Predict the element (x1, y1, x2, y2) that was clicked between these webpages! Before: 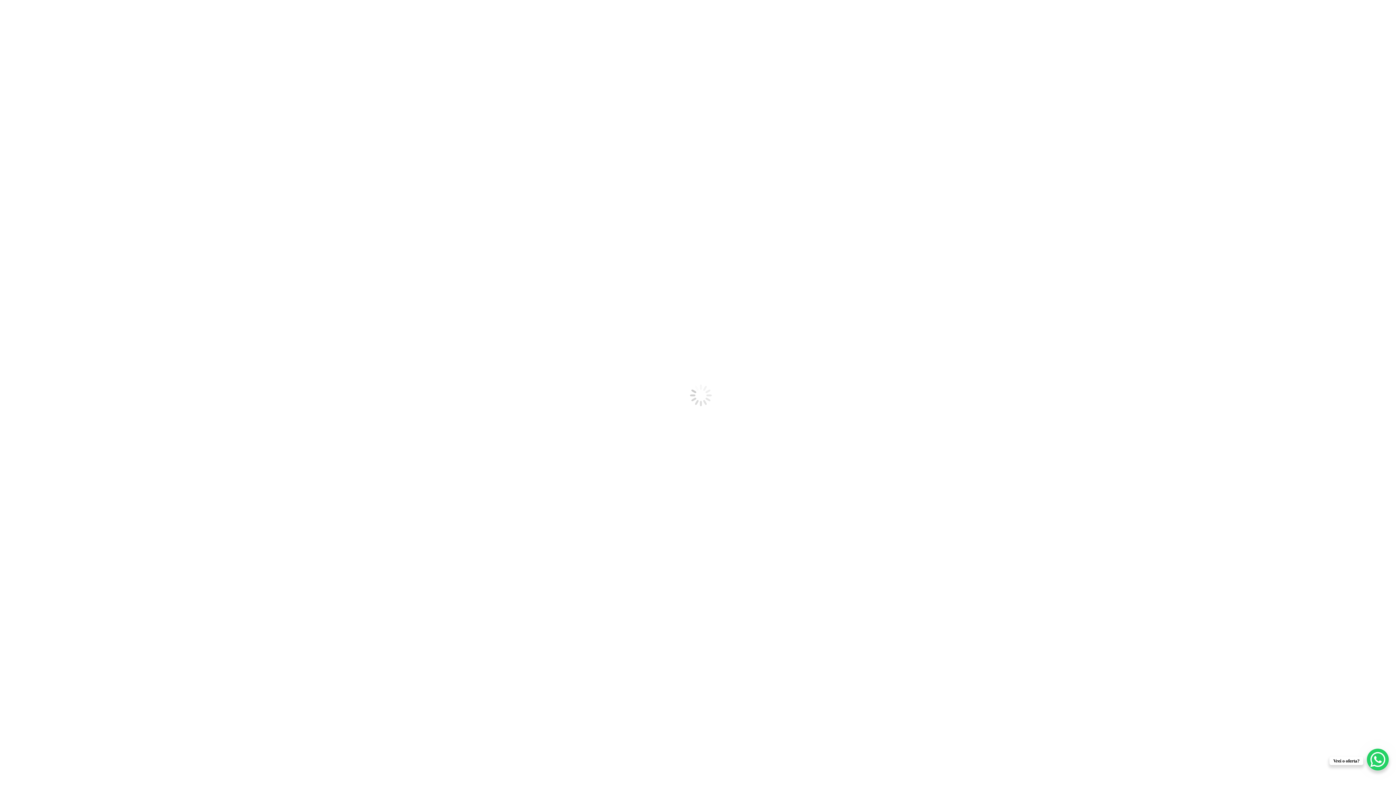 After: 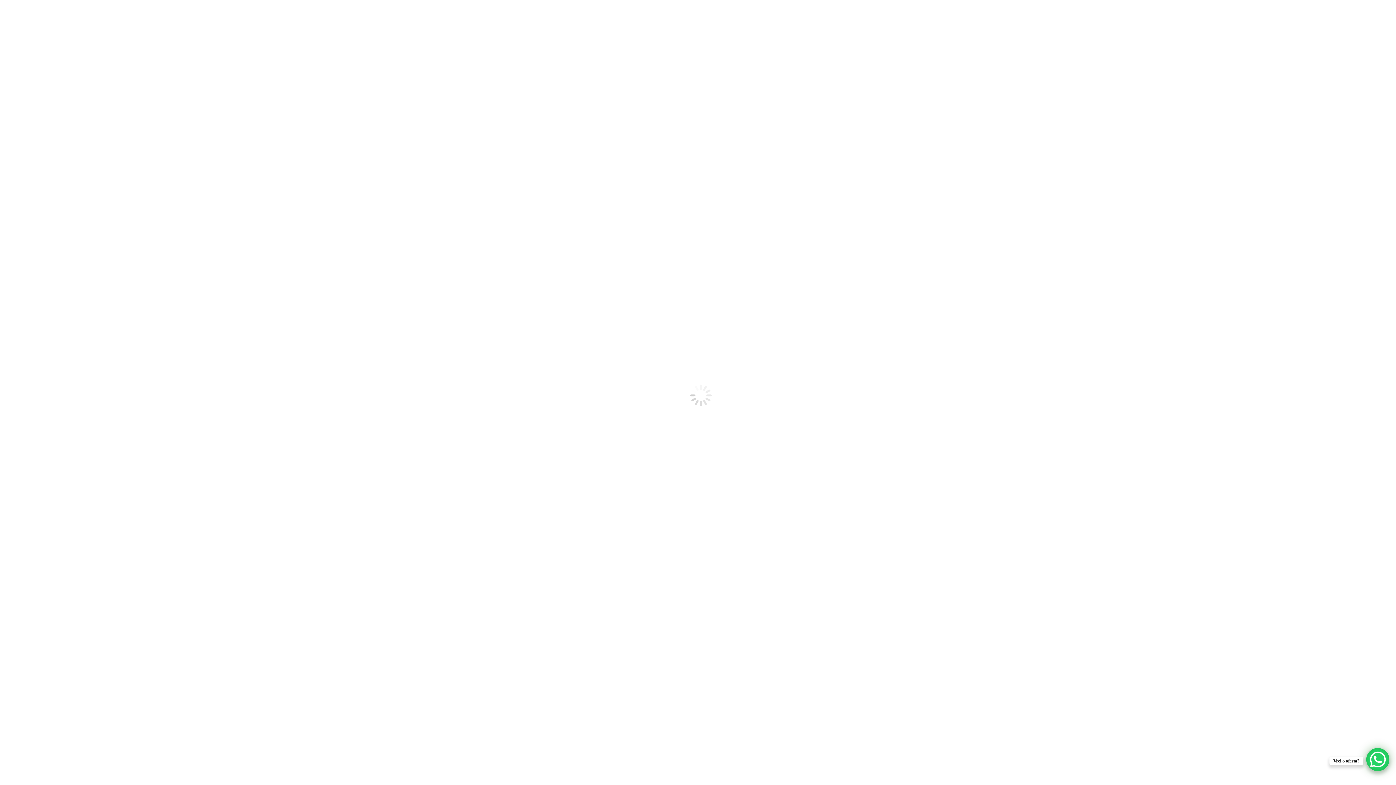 Action: label: WhatsApp Chat Button bbox: (1367, 749, 1389, 770)